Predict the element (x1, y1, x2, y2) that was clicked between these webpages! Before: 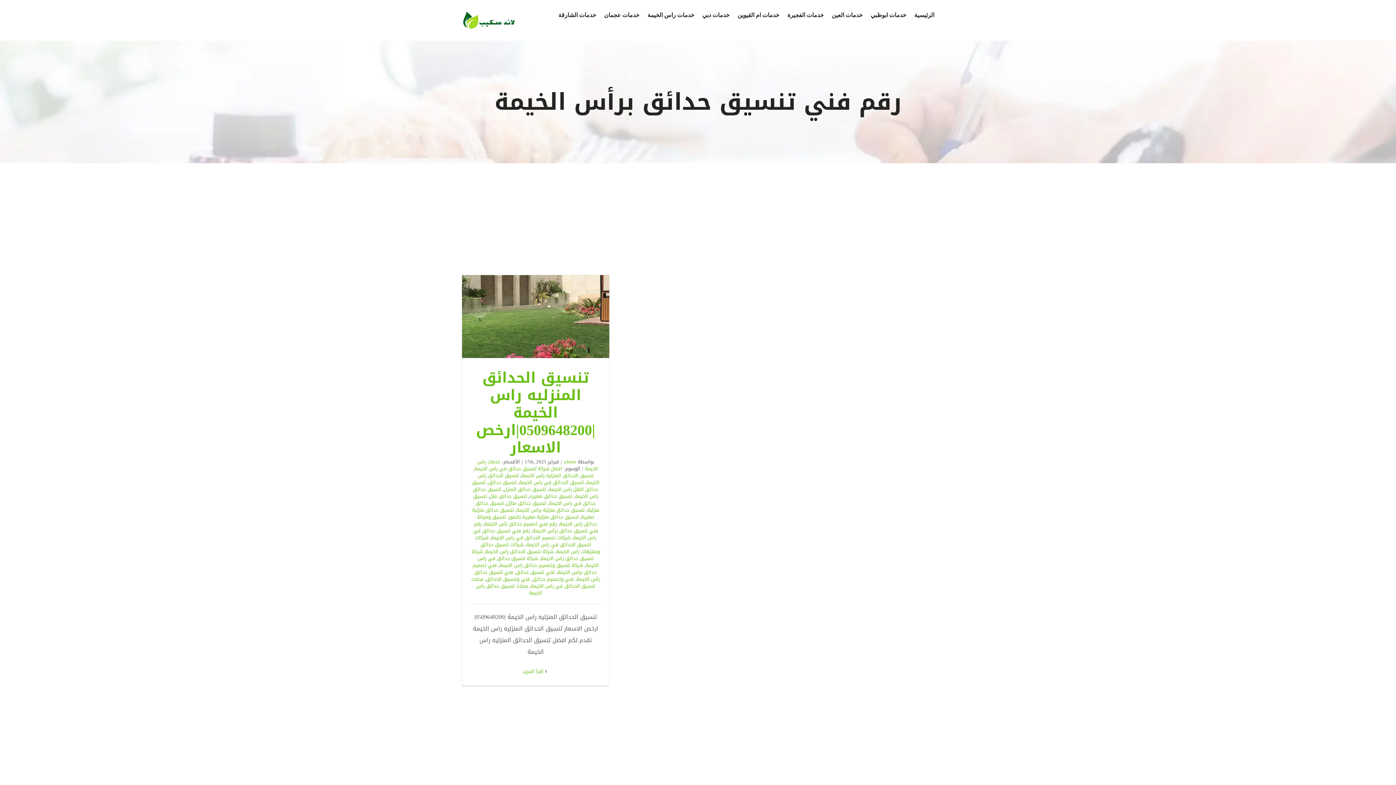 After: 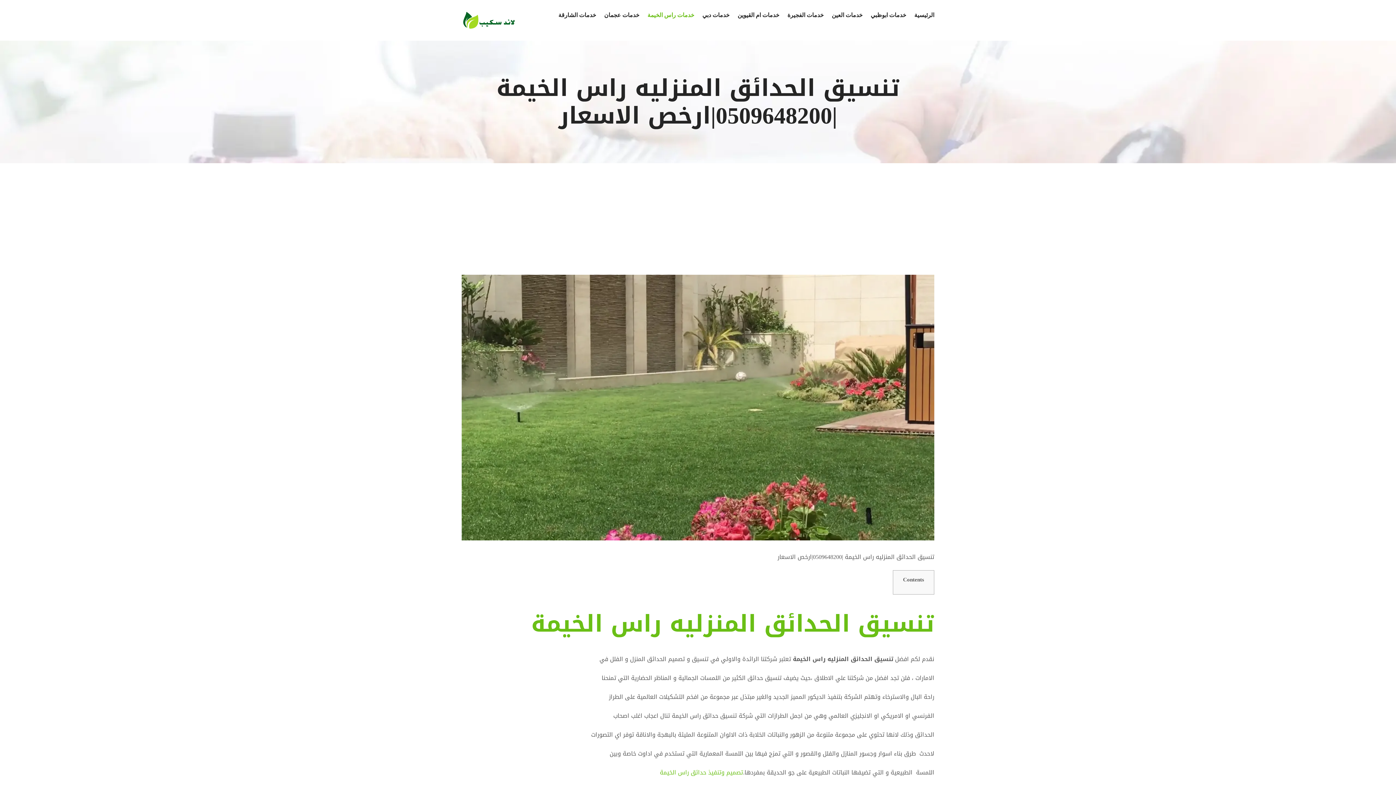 Action: label: تنسيق الحدائق المنزليه راس الخيمة |0509648200|ارخص الاسعار bbox: (528, 309, 542, 323)